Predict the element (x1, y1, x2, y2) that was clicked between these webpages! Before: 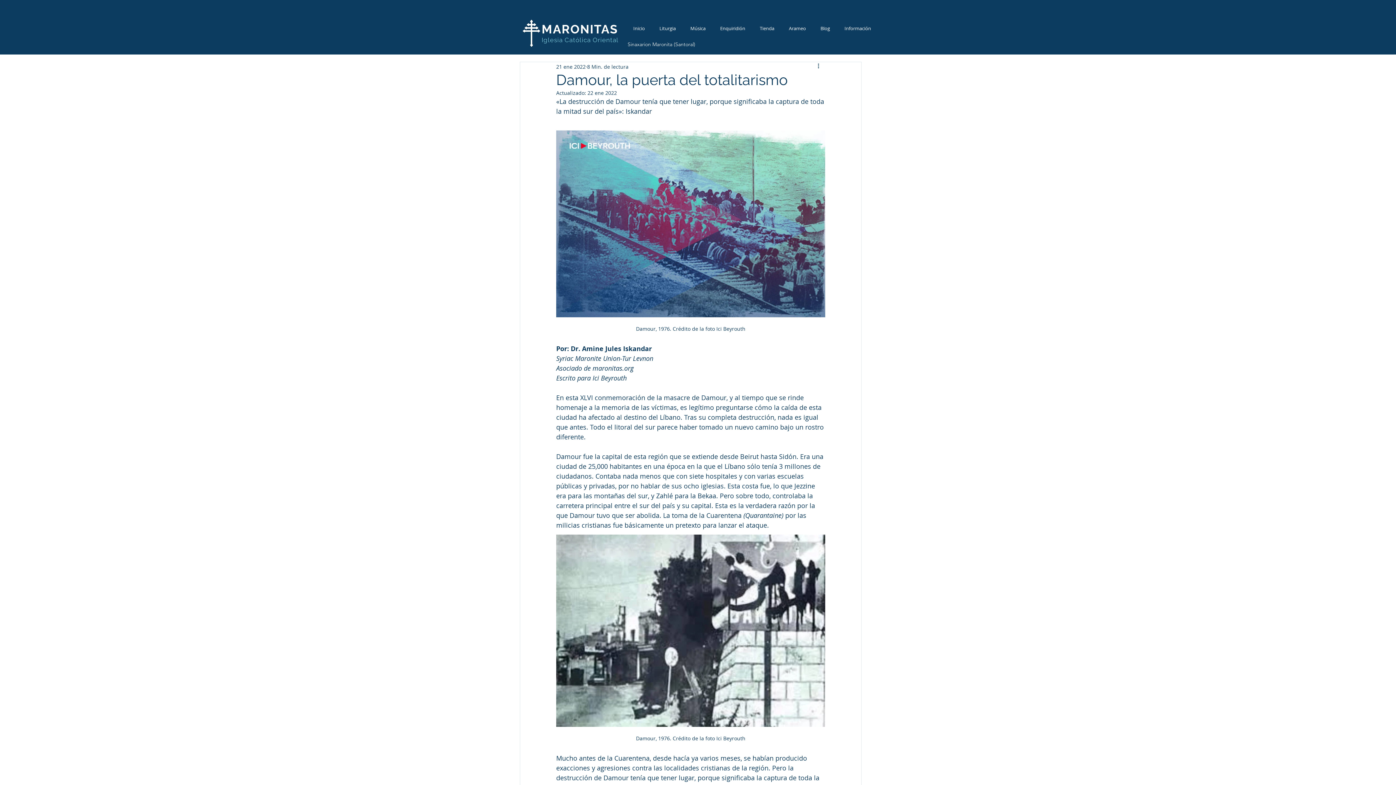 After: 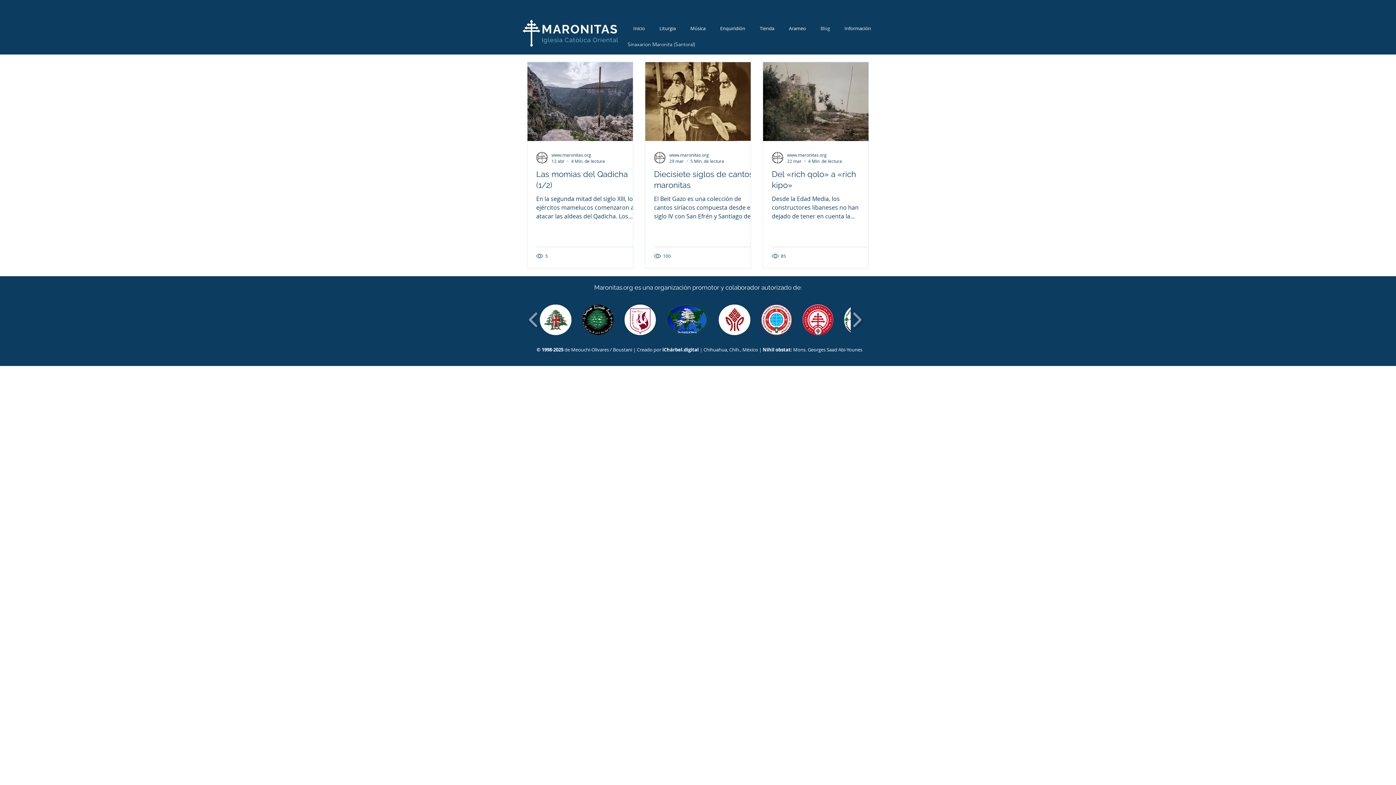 Action: bbox: (813, 24, 837, 32) label: Blog